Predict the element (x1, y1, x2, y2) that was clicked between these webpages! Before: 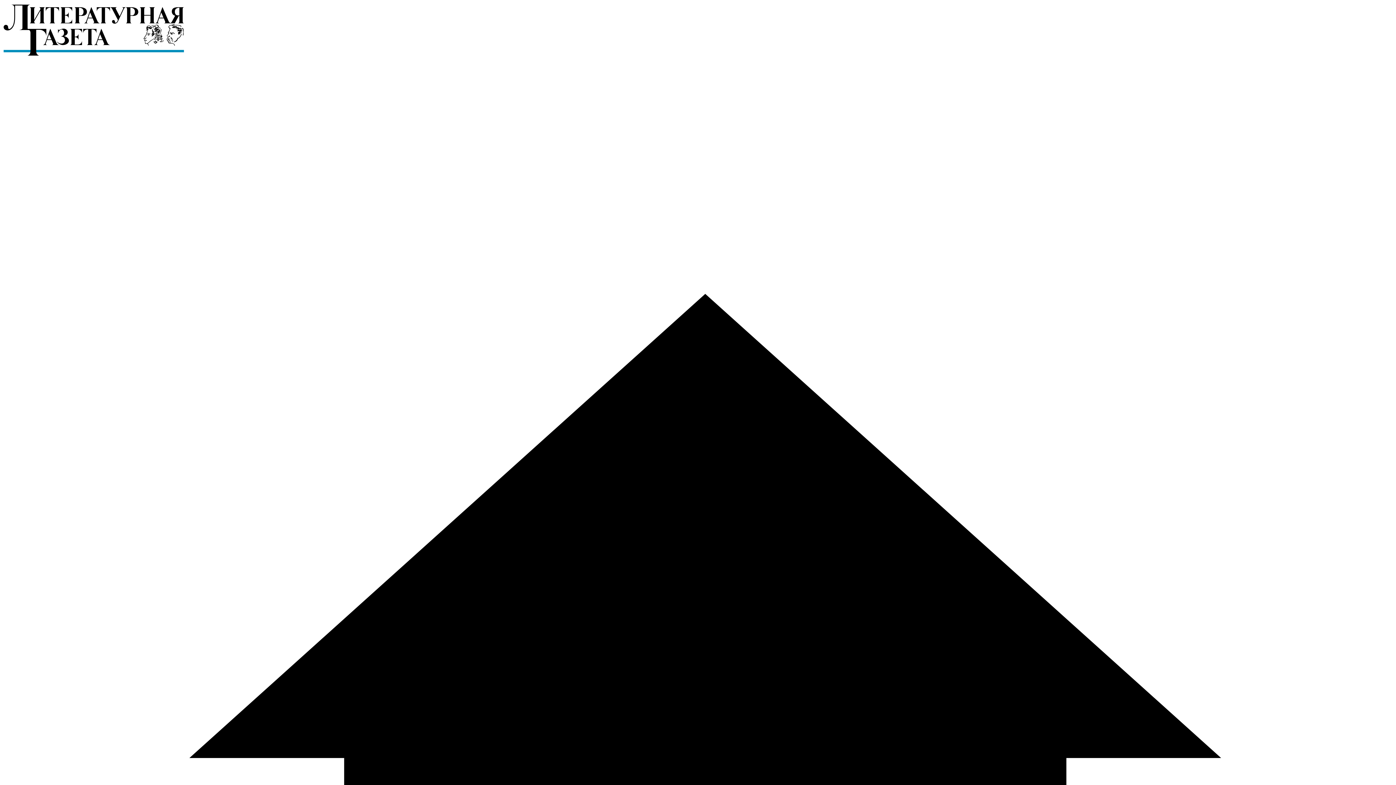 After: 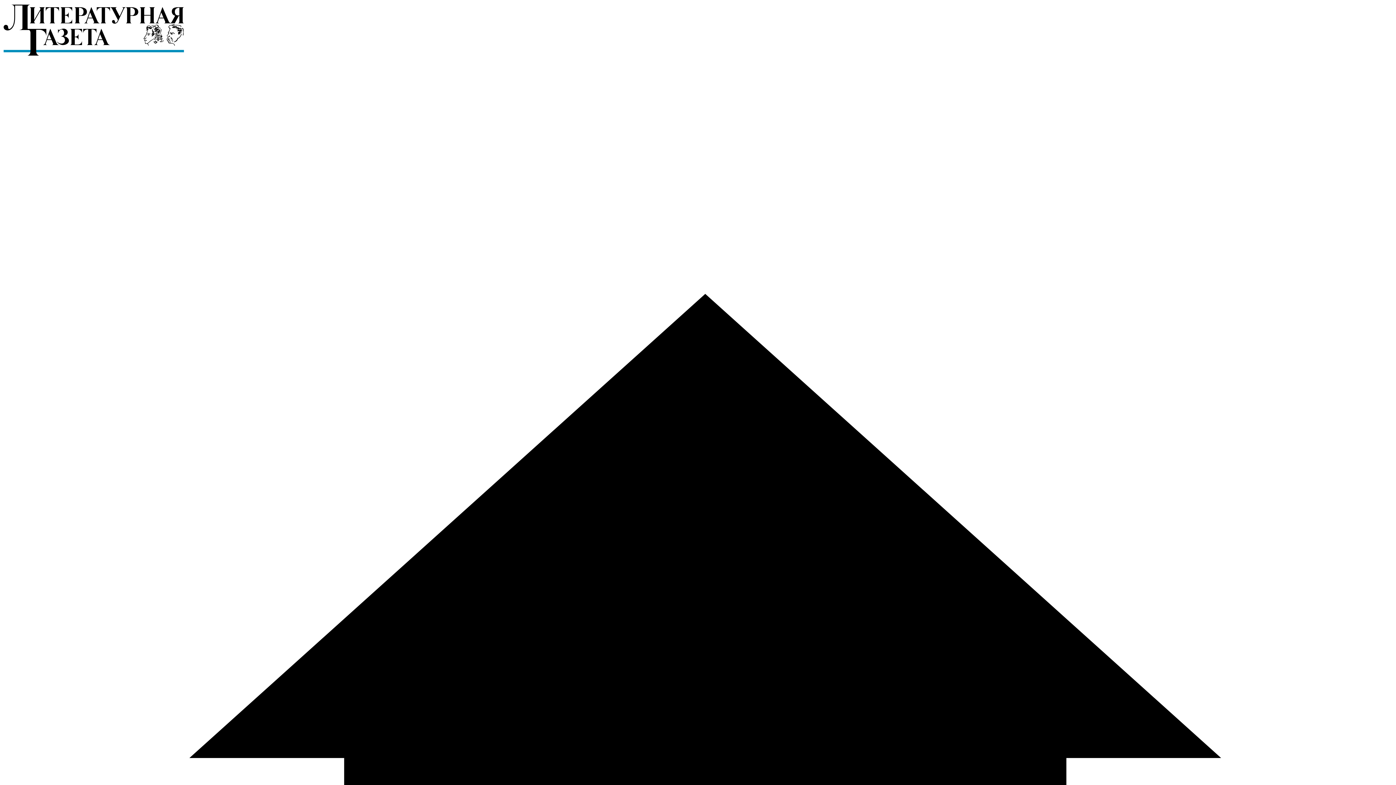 Action: bbox: (2, 52, 184, 58)